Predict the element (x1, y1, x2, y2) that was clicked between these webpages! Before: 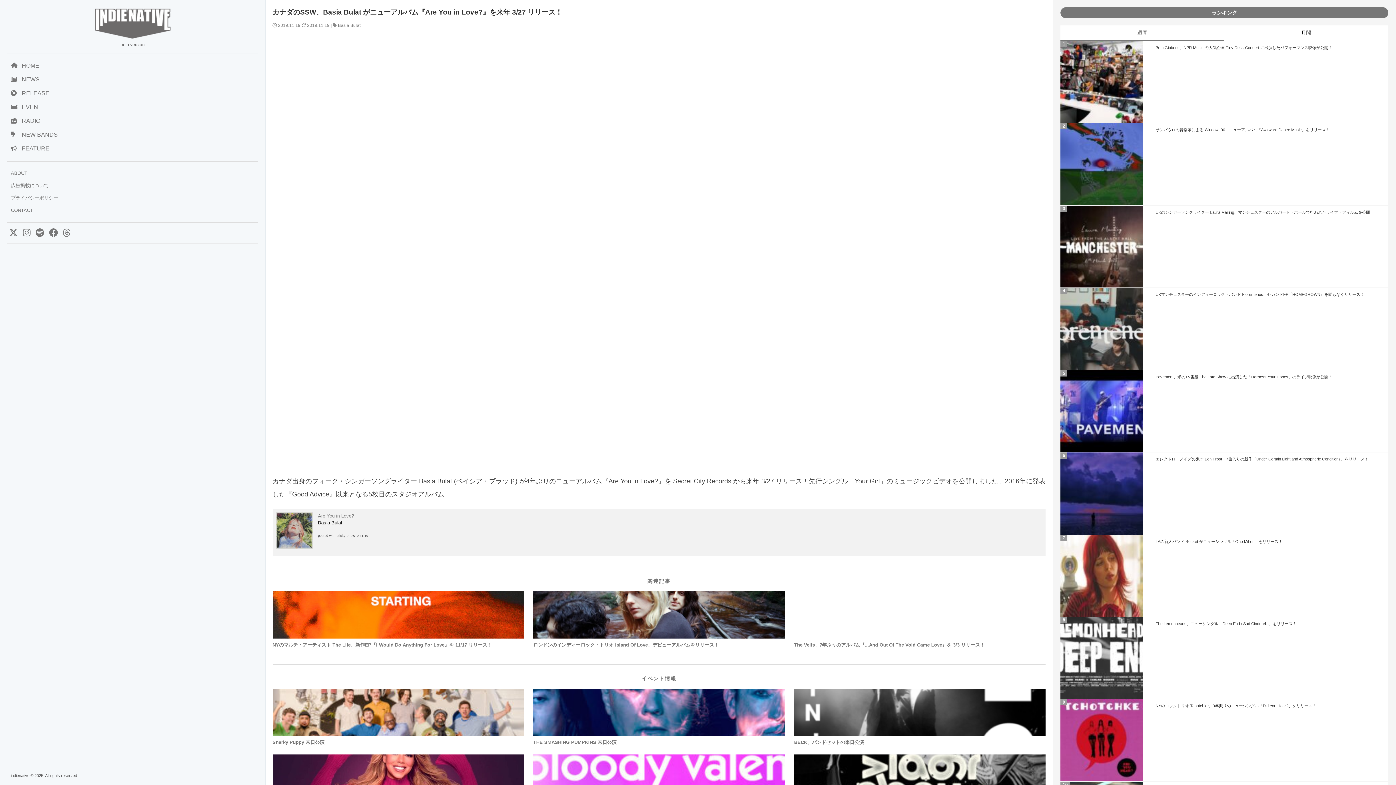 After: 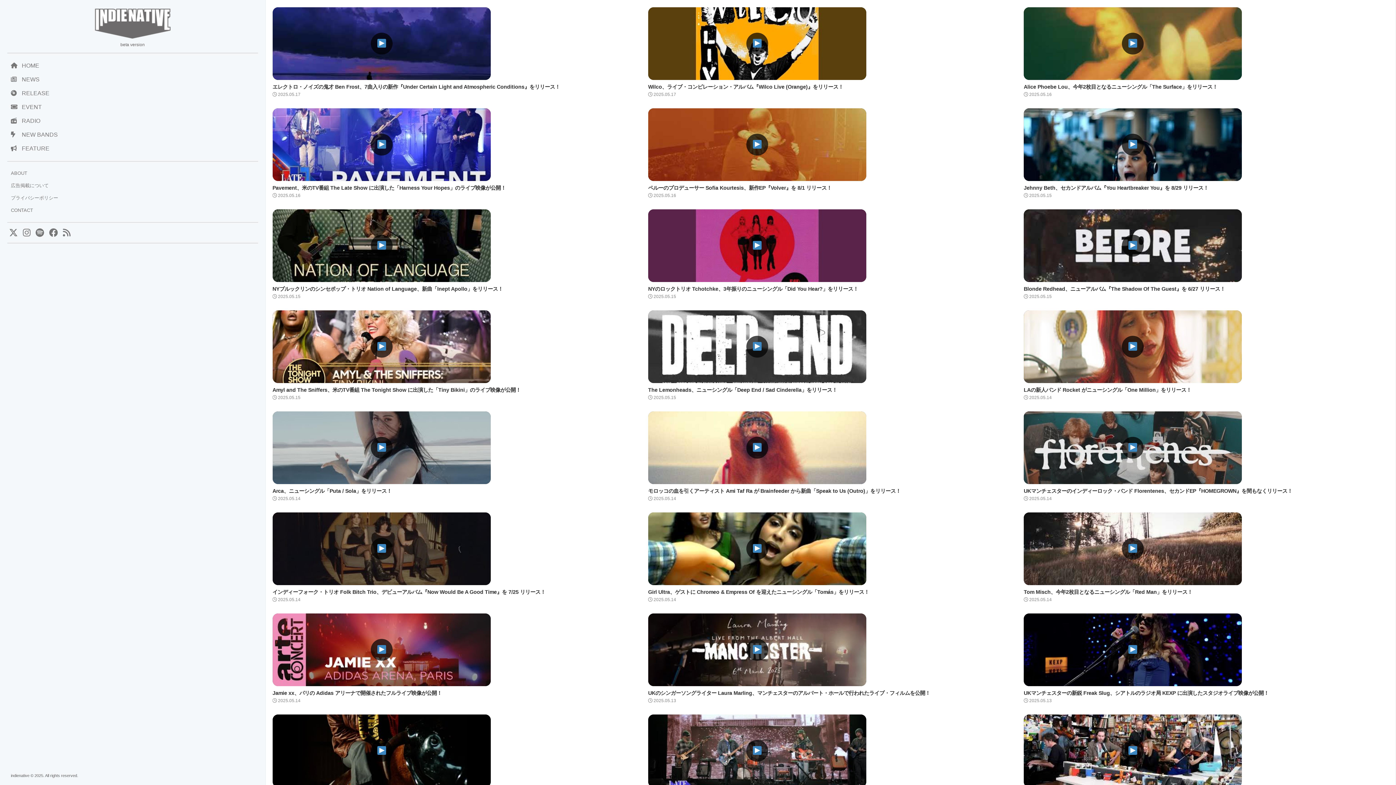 Action: label: NEWS bbox: (7, 72, 258, 86)